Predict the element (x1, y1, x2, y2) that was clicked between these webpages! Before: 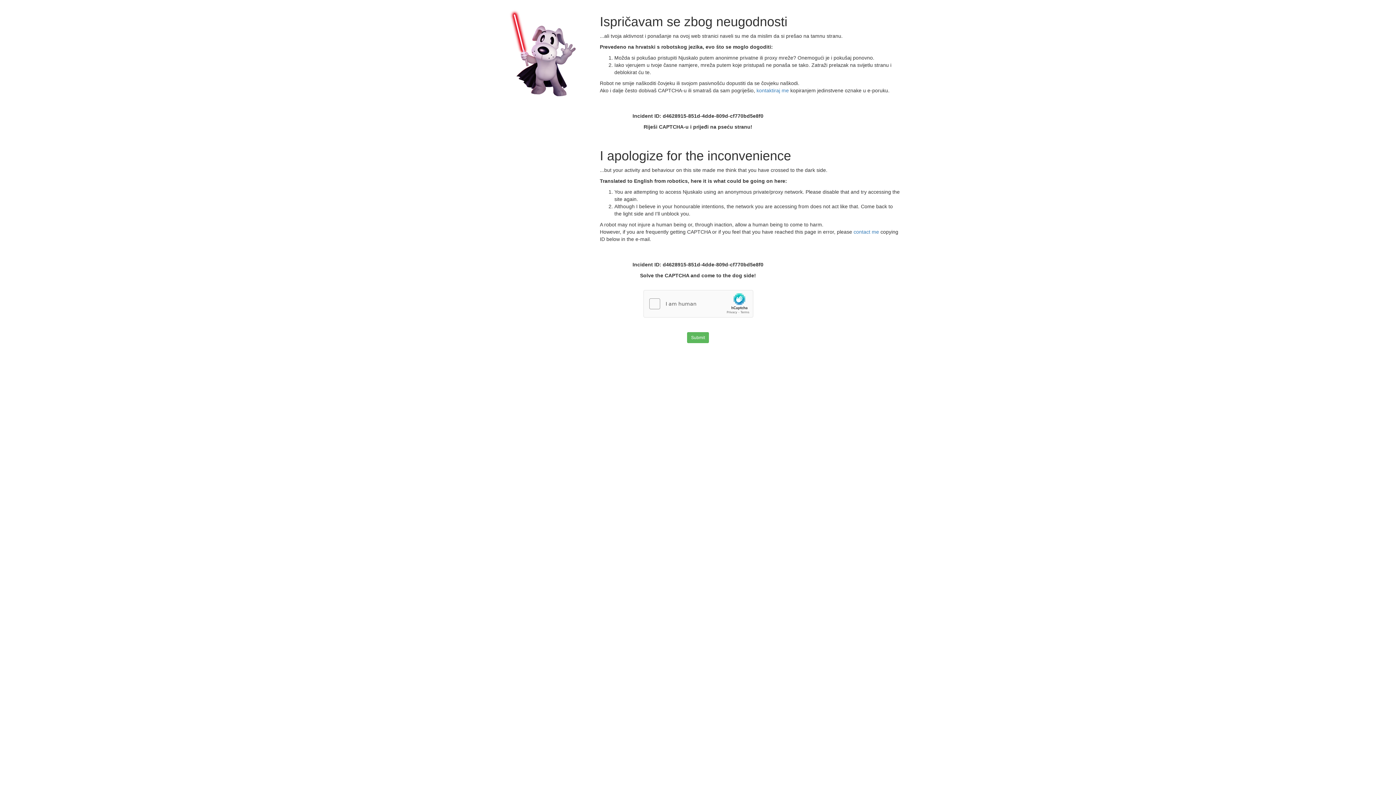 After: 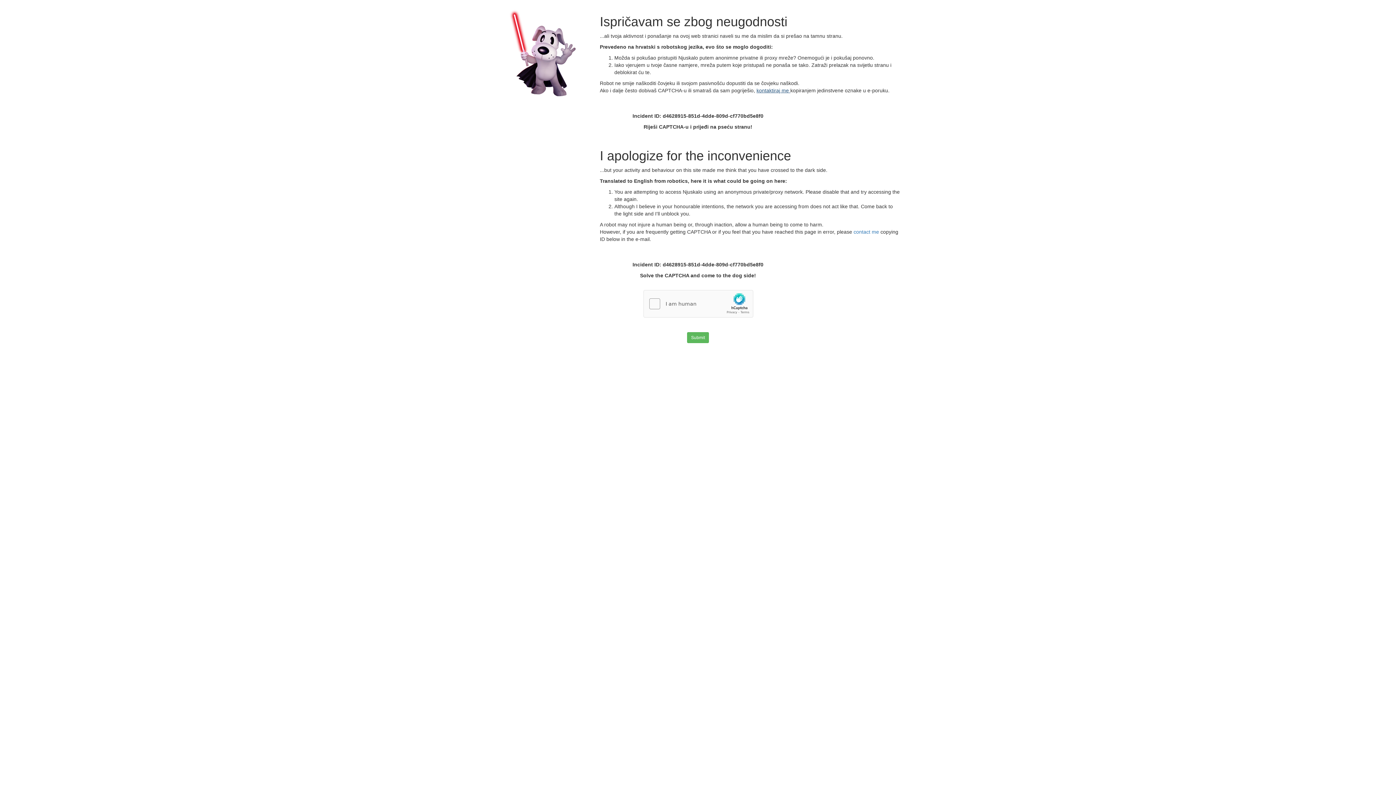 Action: label: kontaktiraj me  bbox: (756, 87, 790, 93)